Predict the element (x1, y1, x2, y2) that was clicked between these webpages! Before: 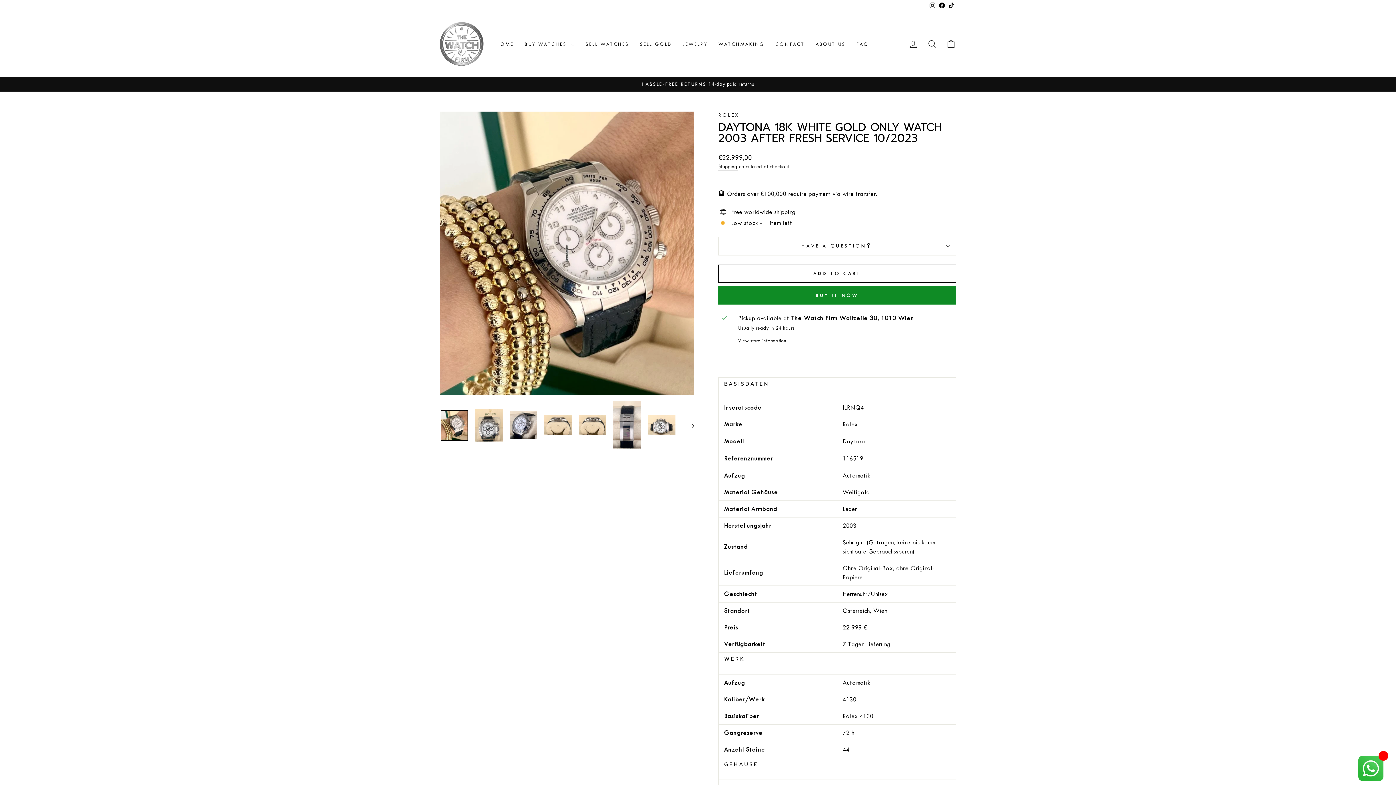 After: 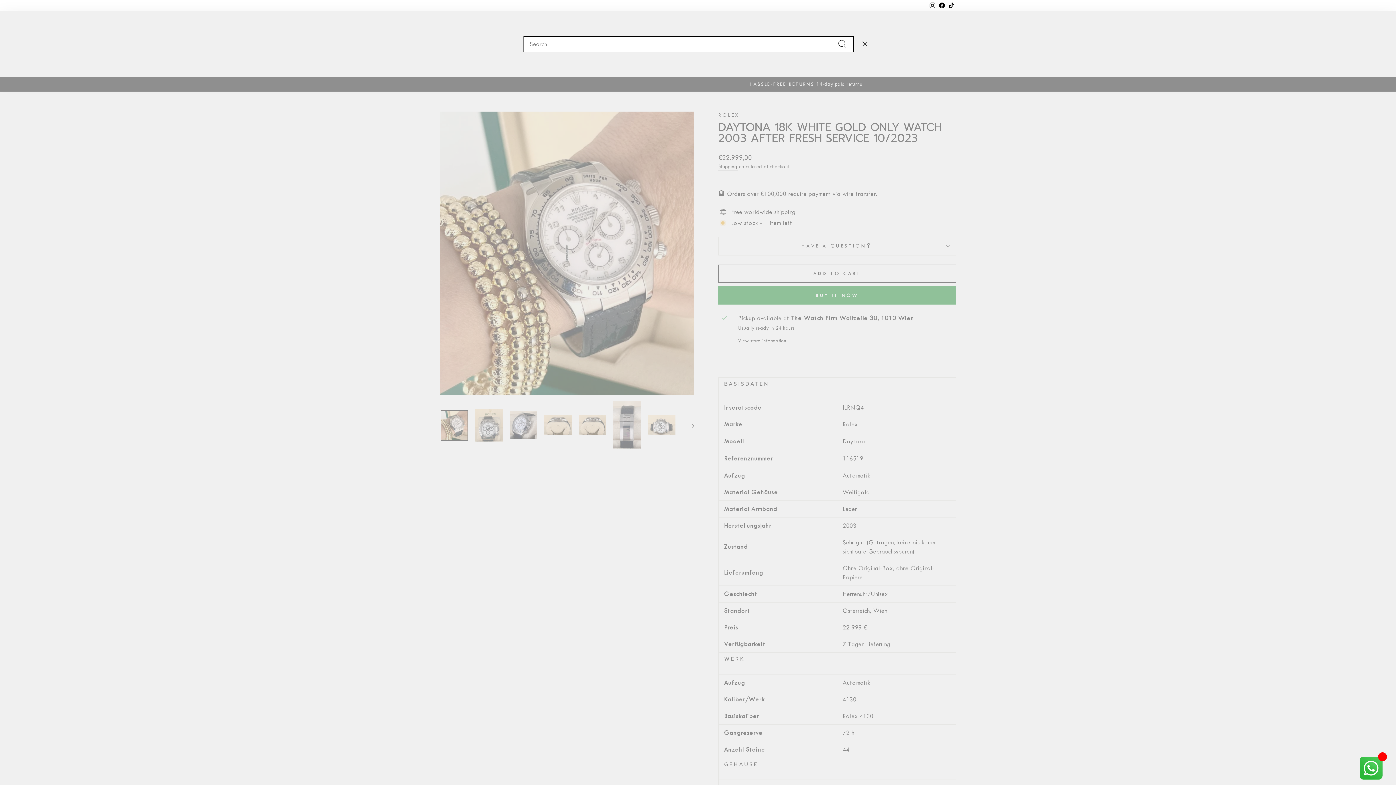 Action: label: SEARCH bbox: (922, 36, 941, 51)